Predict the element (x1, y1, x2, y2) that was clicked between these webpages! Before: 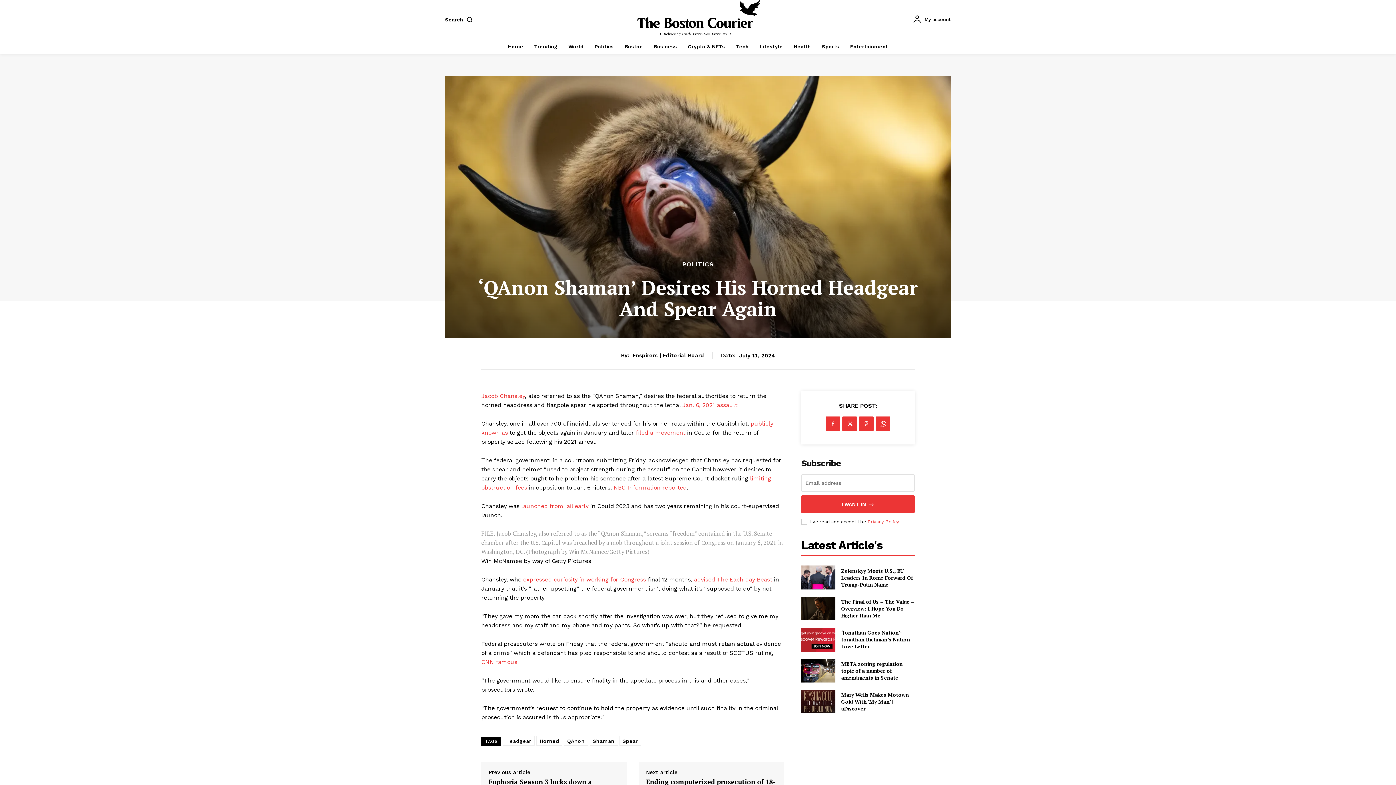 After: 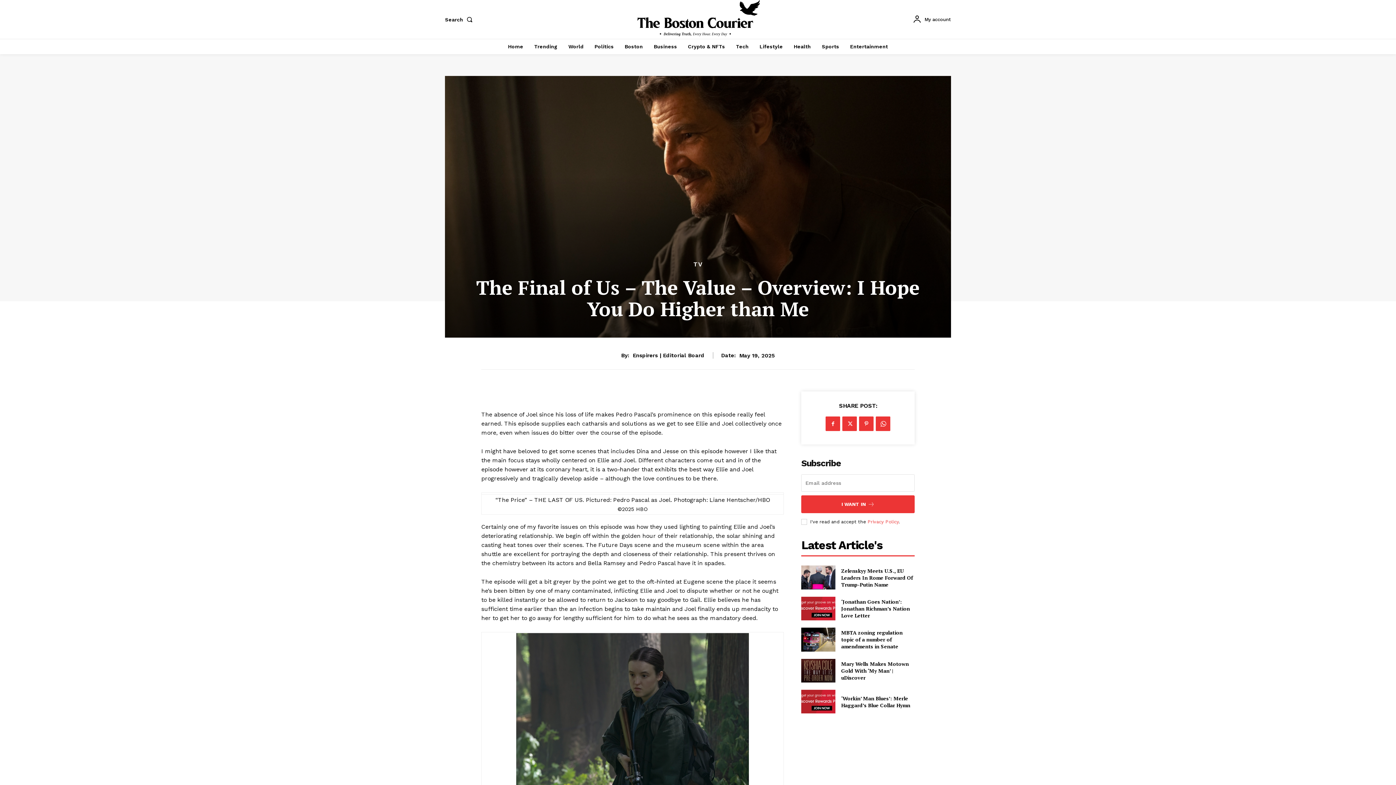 Action: bbox: (801, 596, 835, 620)